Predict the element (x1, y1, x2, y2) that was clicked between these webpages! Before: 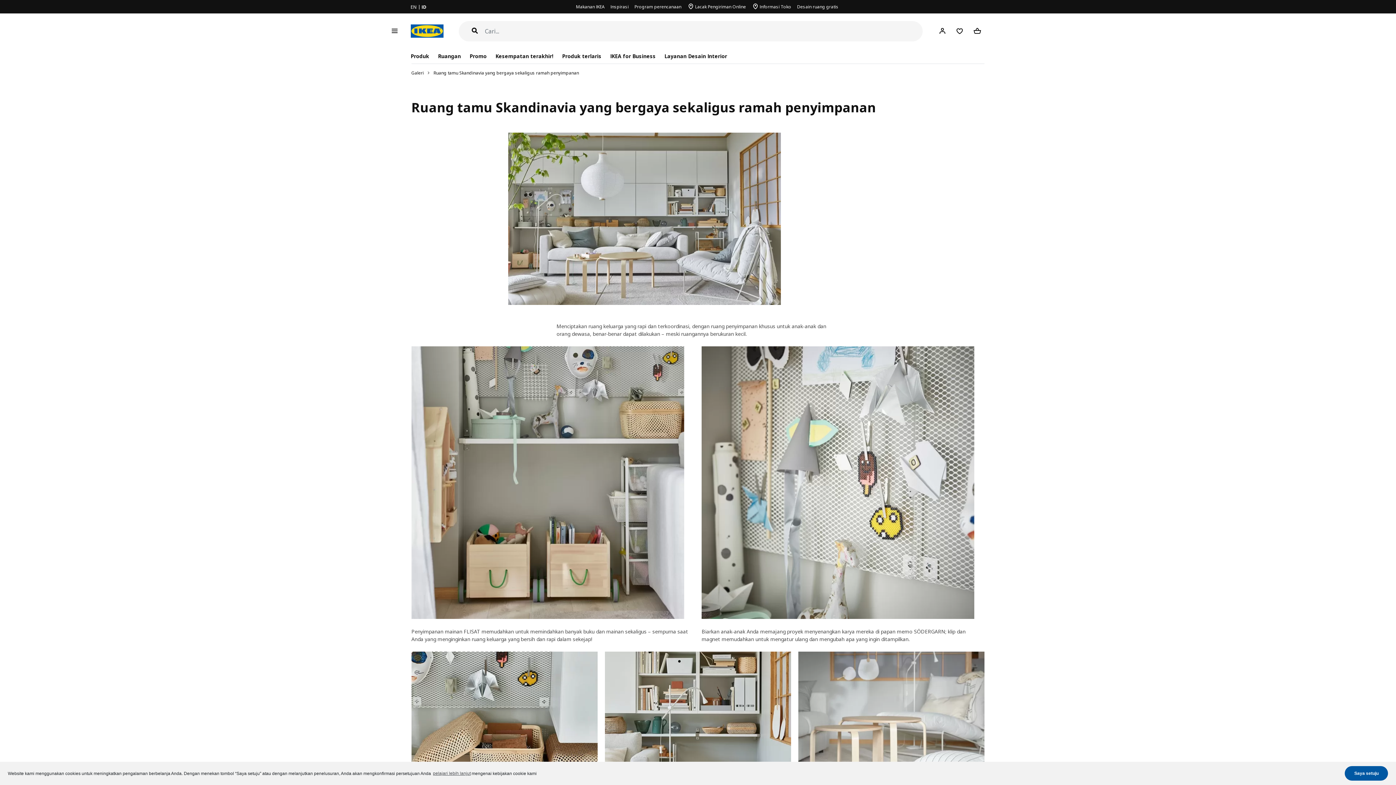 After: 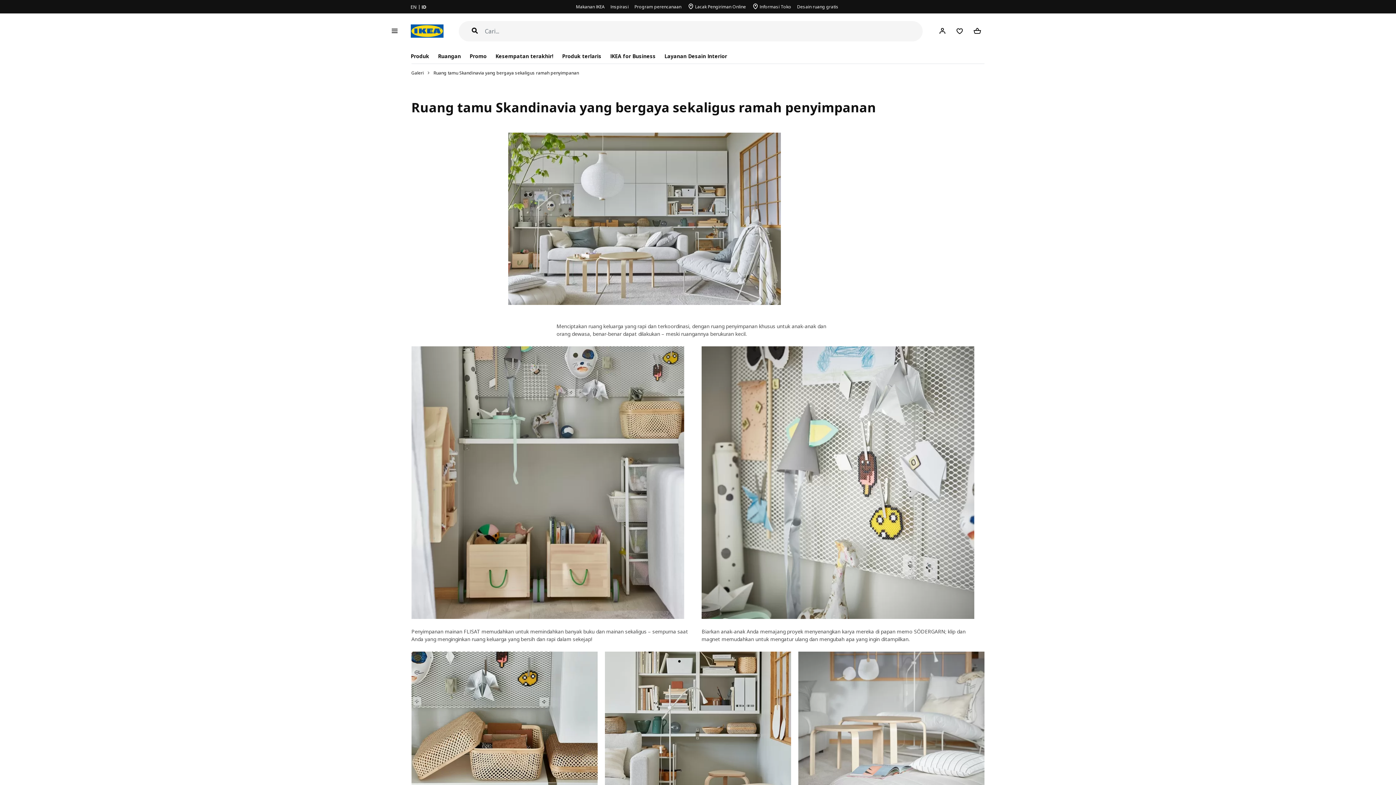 Action: bbox: (1345, 766, 1388, 781) label: dismiss cookie message